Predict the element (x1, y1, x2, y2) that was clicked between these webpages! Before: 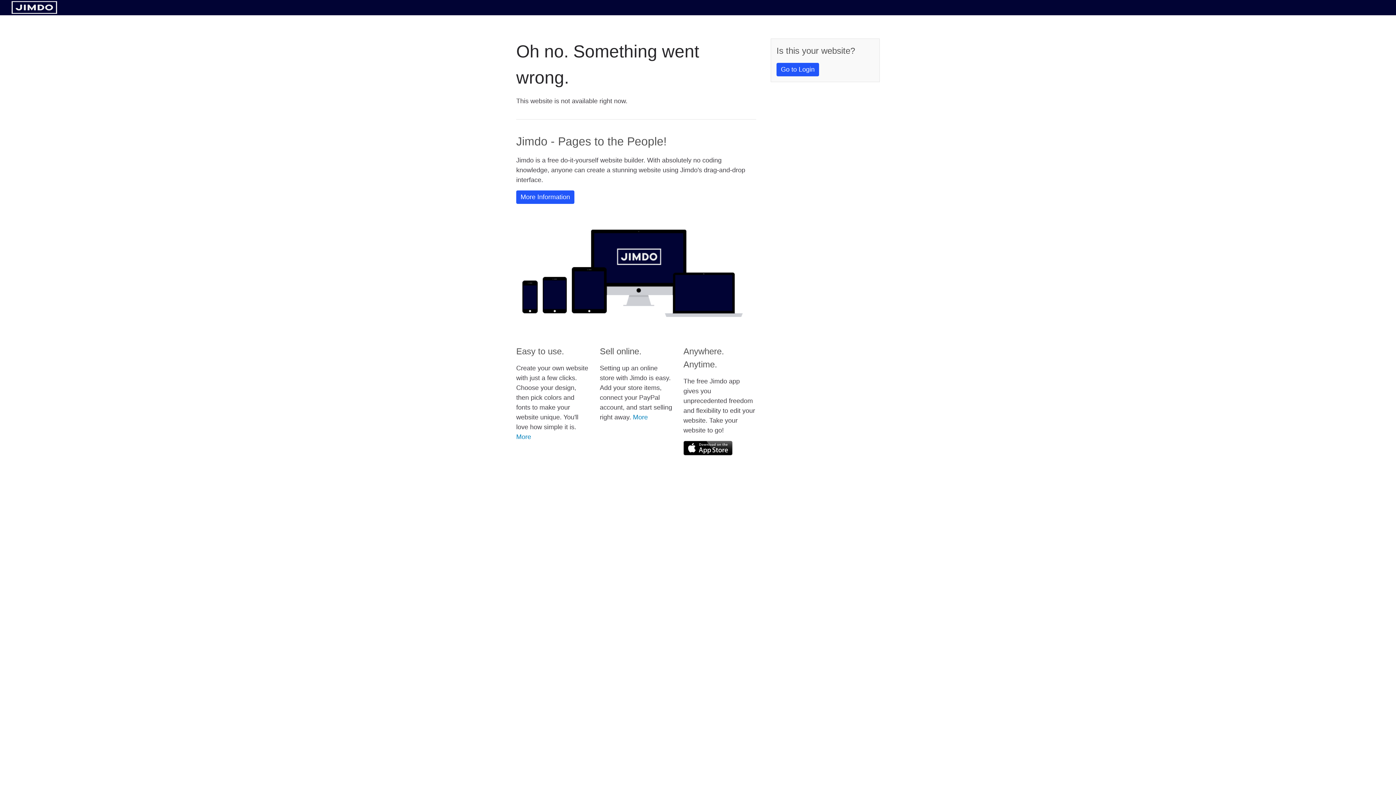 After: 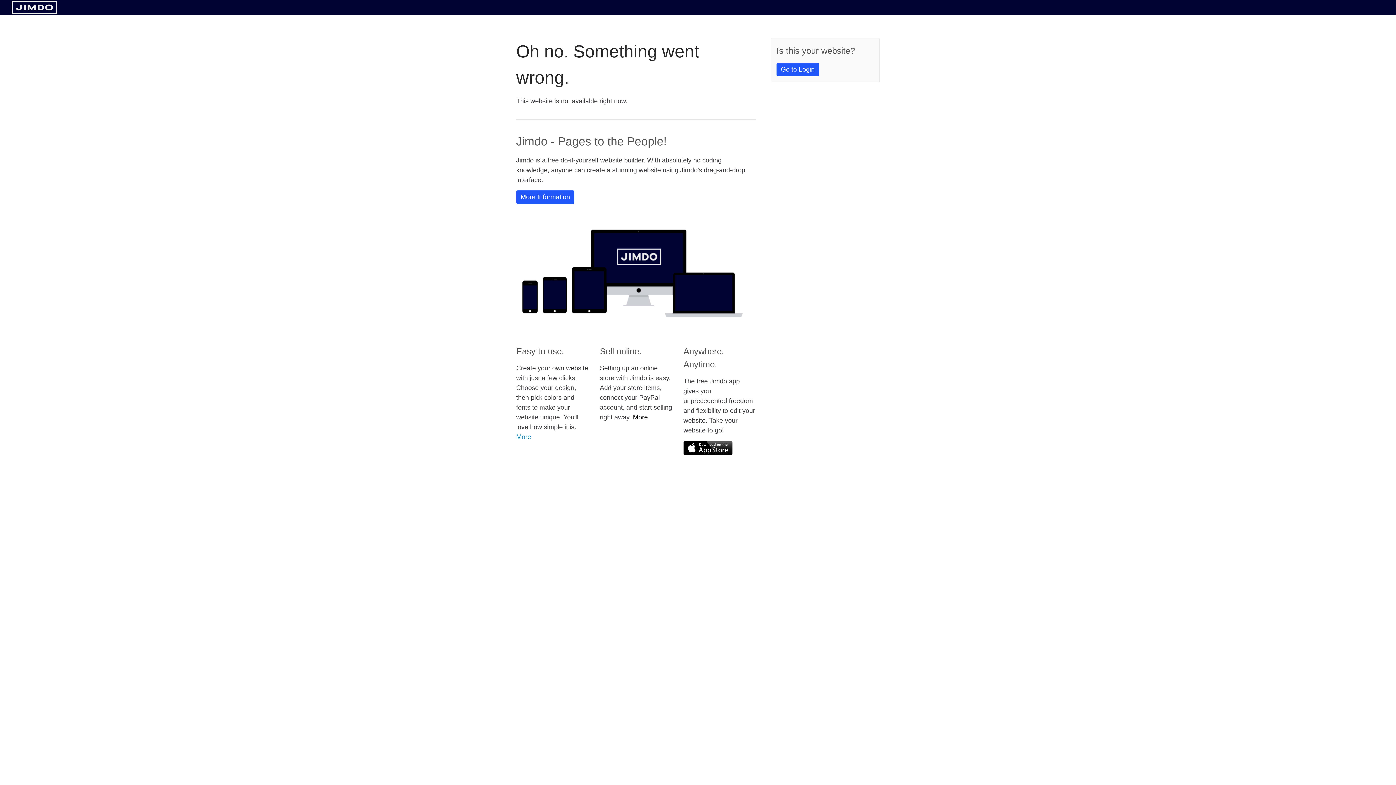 Action: label: More bbox: (633, 413, 648, 421)